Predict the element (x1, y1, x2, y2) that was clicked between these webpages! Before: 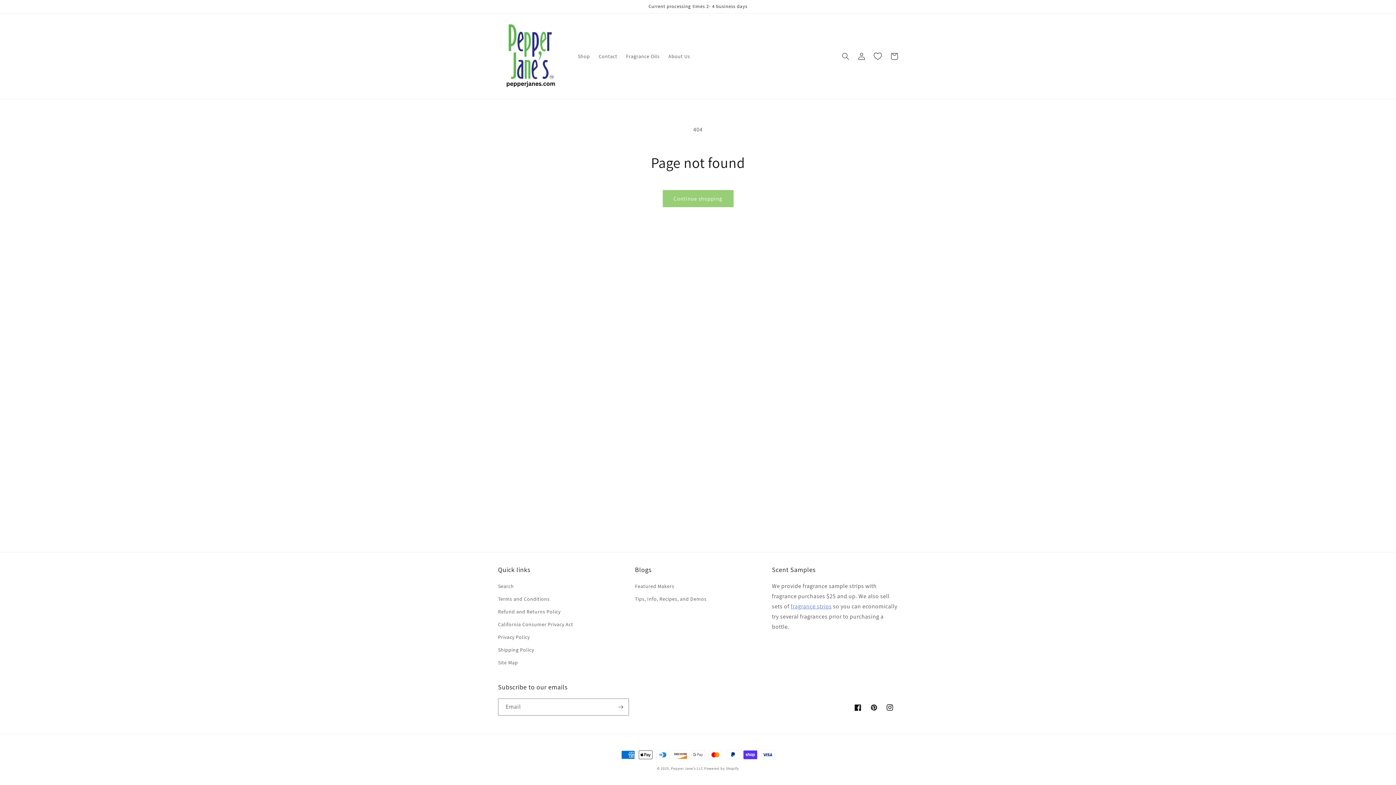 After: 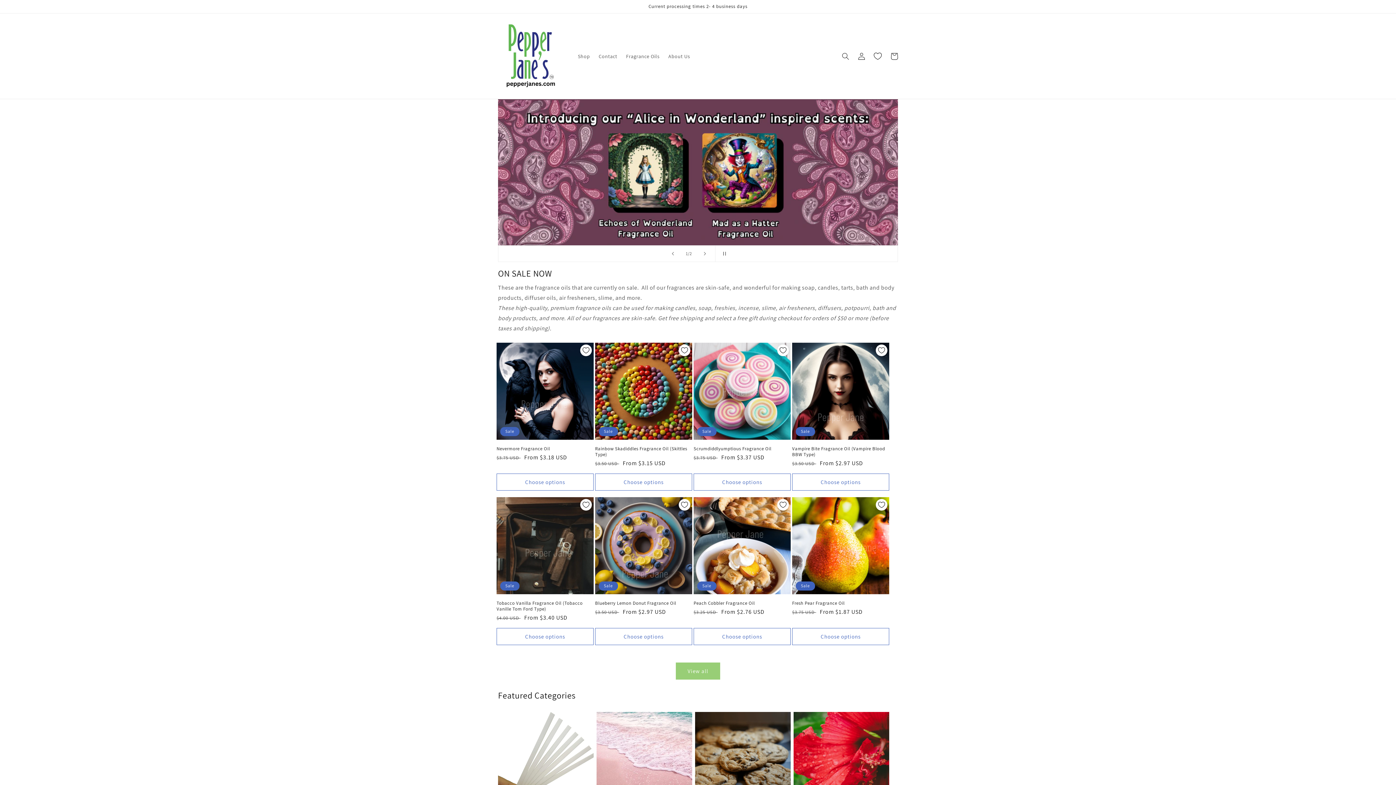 Action: bbox: (495, 20, 566, 91)